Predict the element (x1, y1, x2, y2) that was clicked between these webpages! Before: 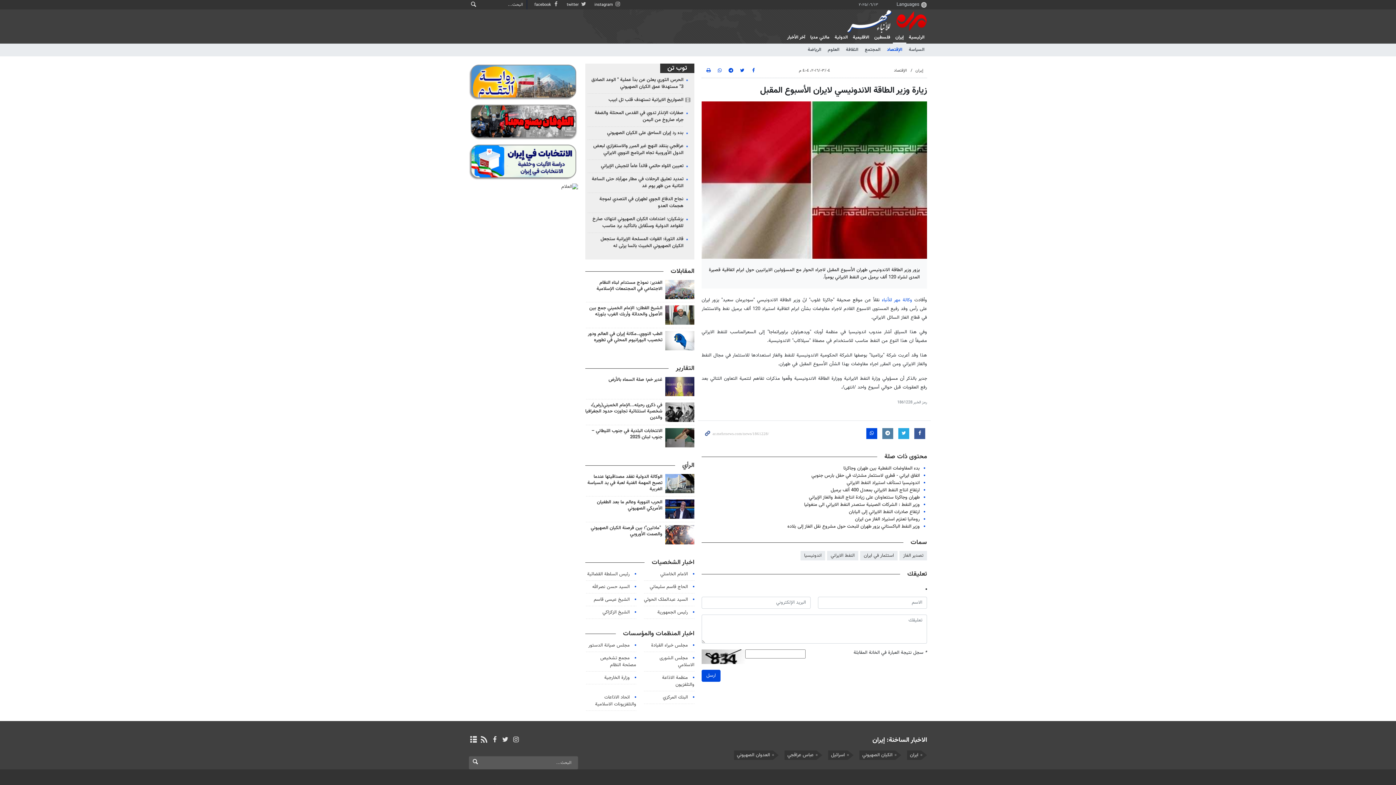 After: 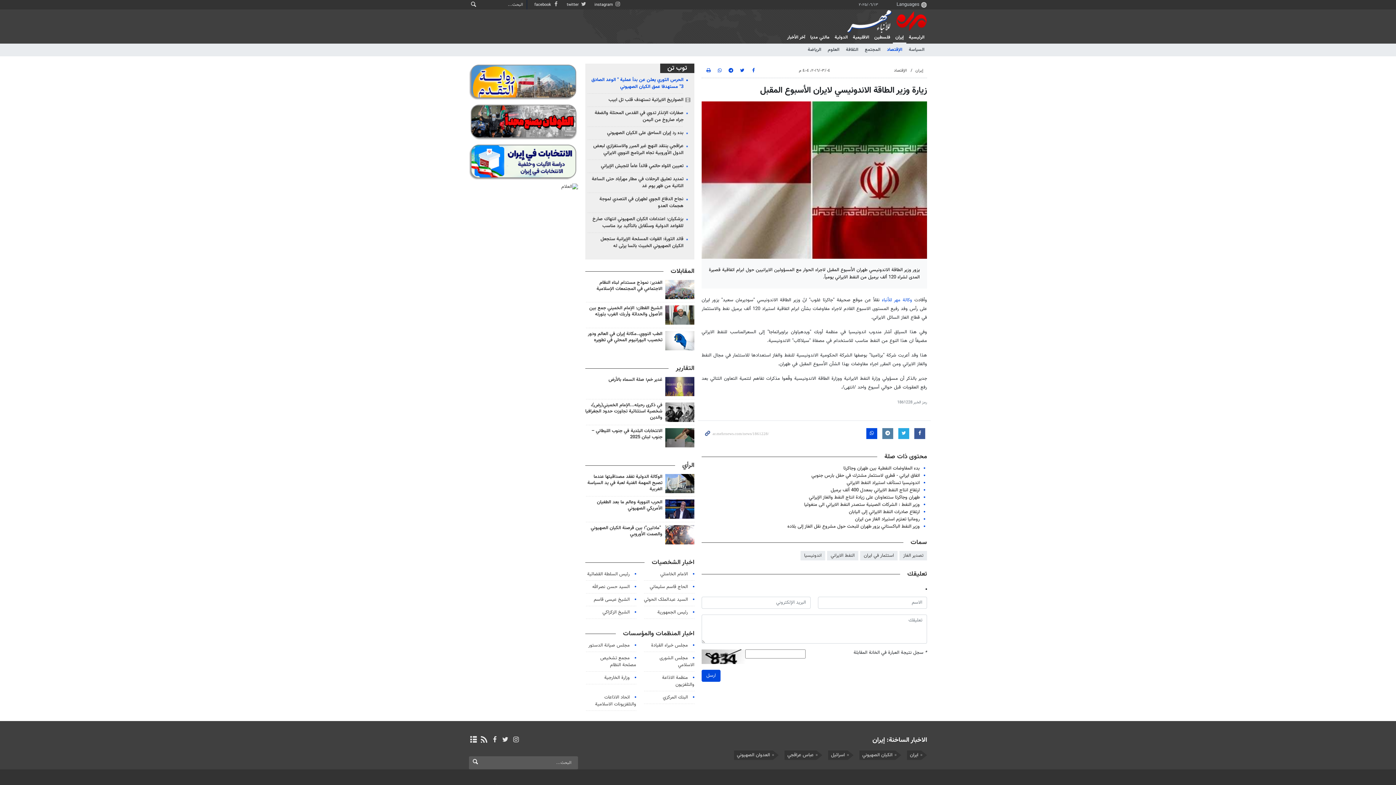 Action: label: الحرس الثوري يعلن عن بدأ عملية " الوعد الصادق 3" مستهدفا عمق الكيان الصهيوني bbox: (591, 76, 683, 90)